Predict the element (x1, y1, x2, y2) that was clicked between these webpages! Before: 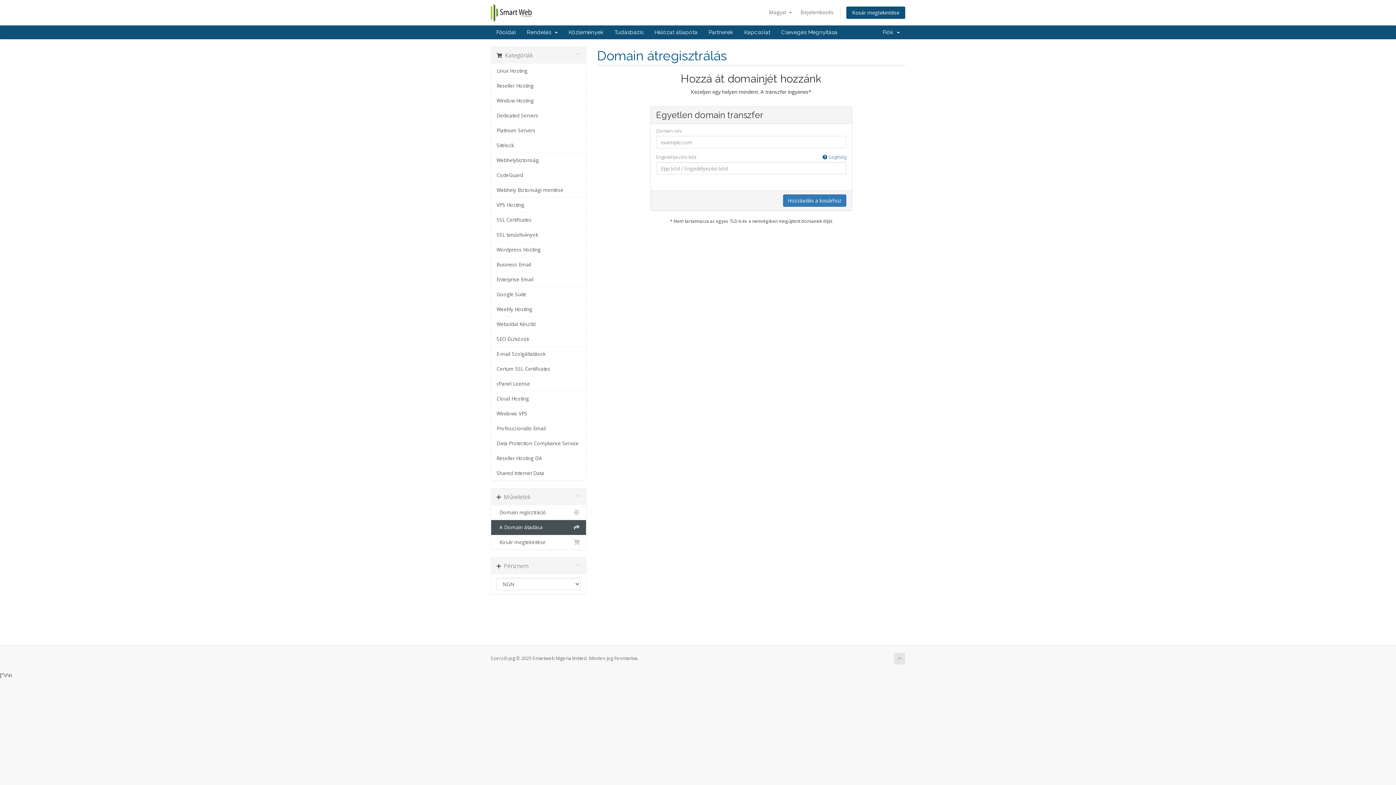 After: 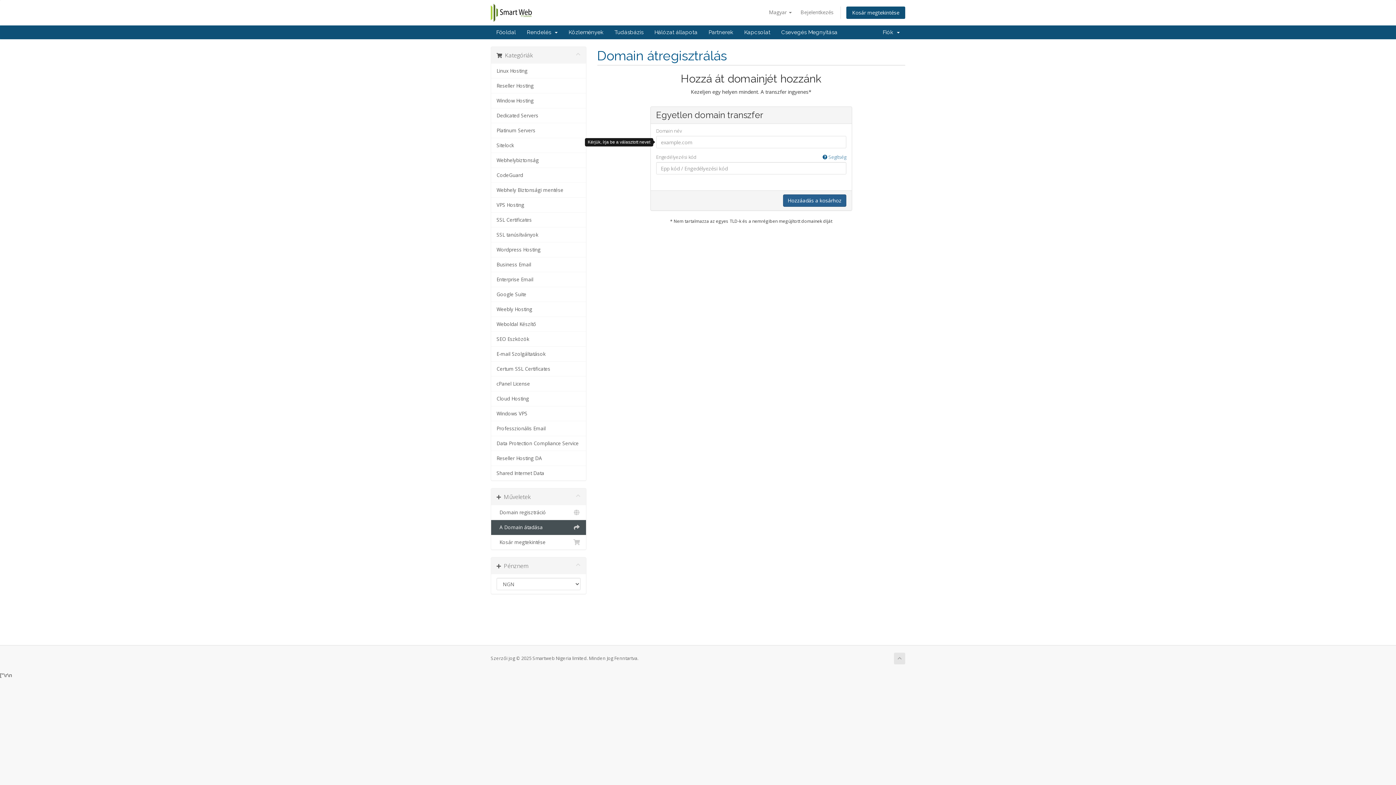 Action: bbox: (783, 194, 846, 206) label: Hozzáadás a kosárhoz